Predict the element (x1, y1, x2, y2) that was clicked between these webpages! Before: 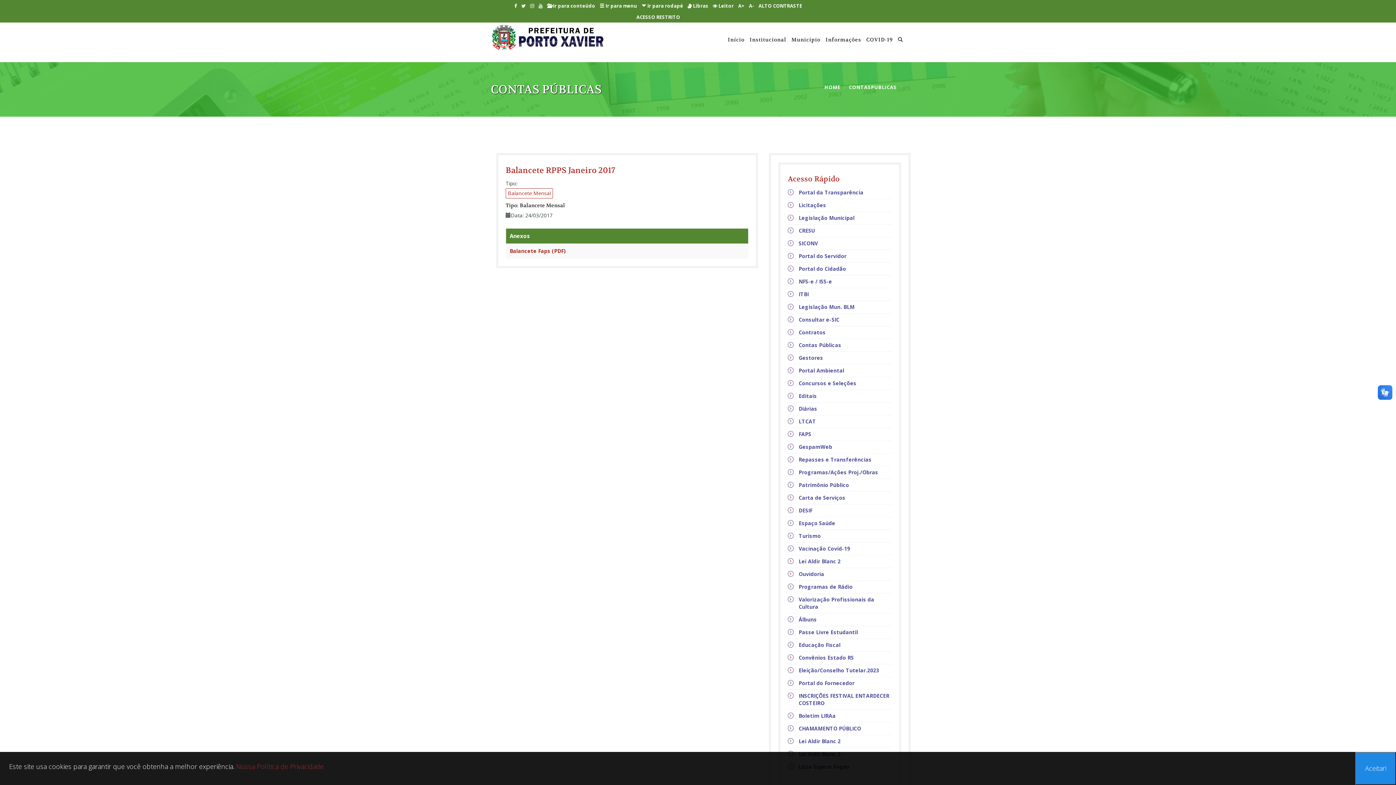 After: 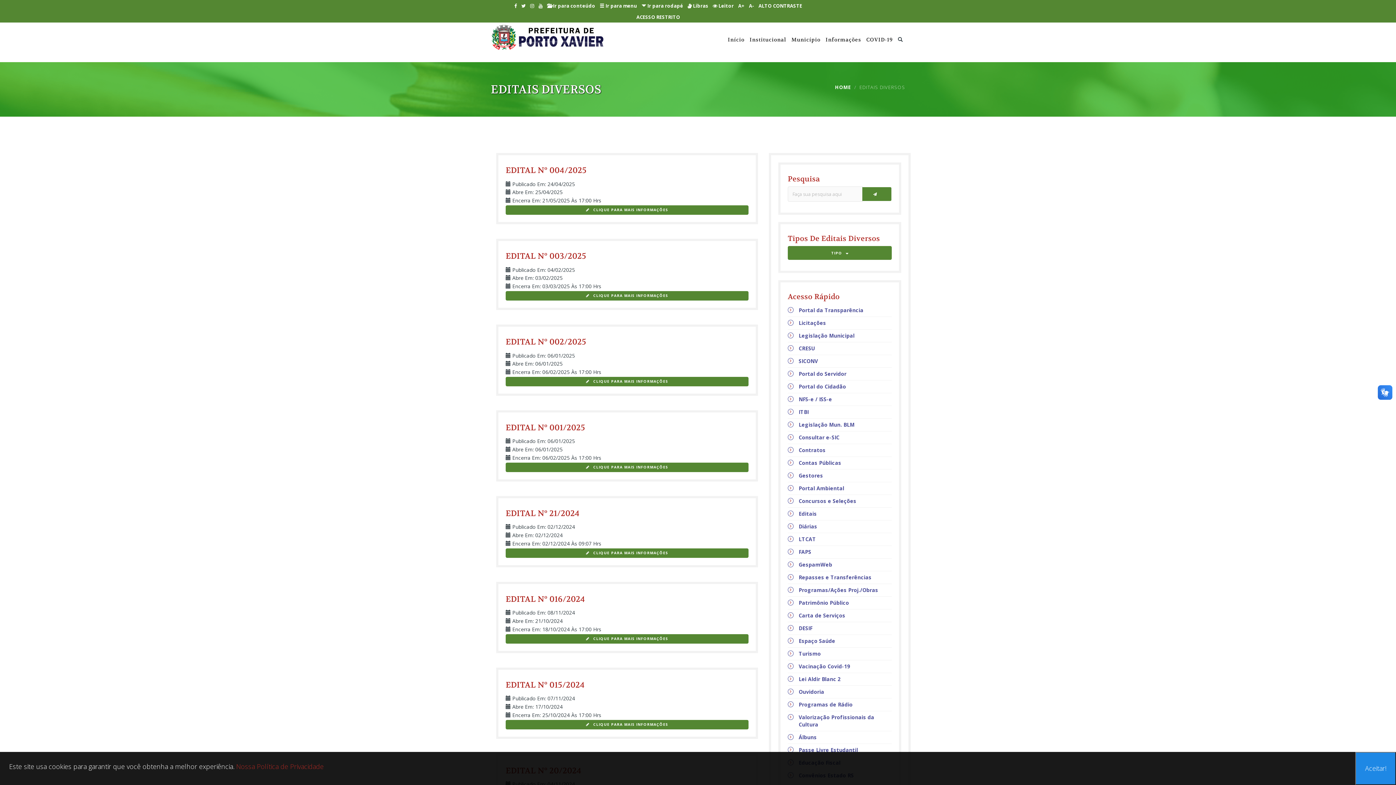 Action: bbox: (788, 390, 817, 402) label: Editais